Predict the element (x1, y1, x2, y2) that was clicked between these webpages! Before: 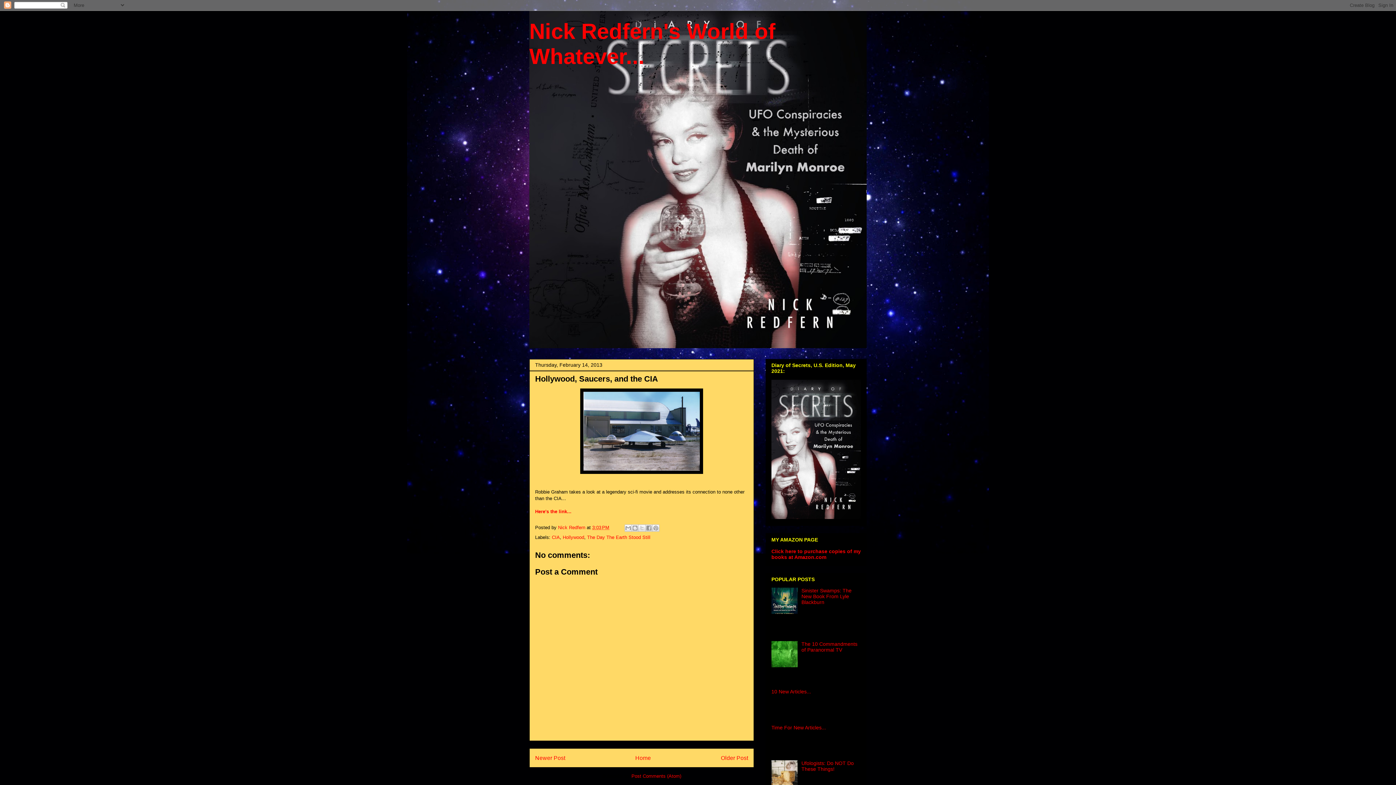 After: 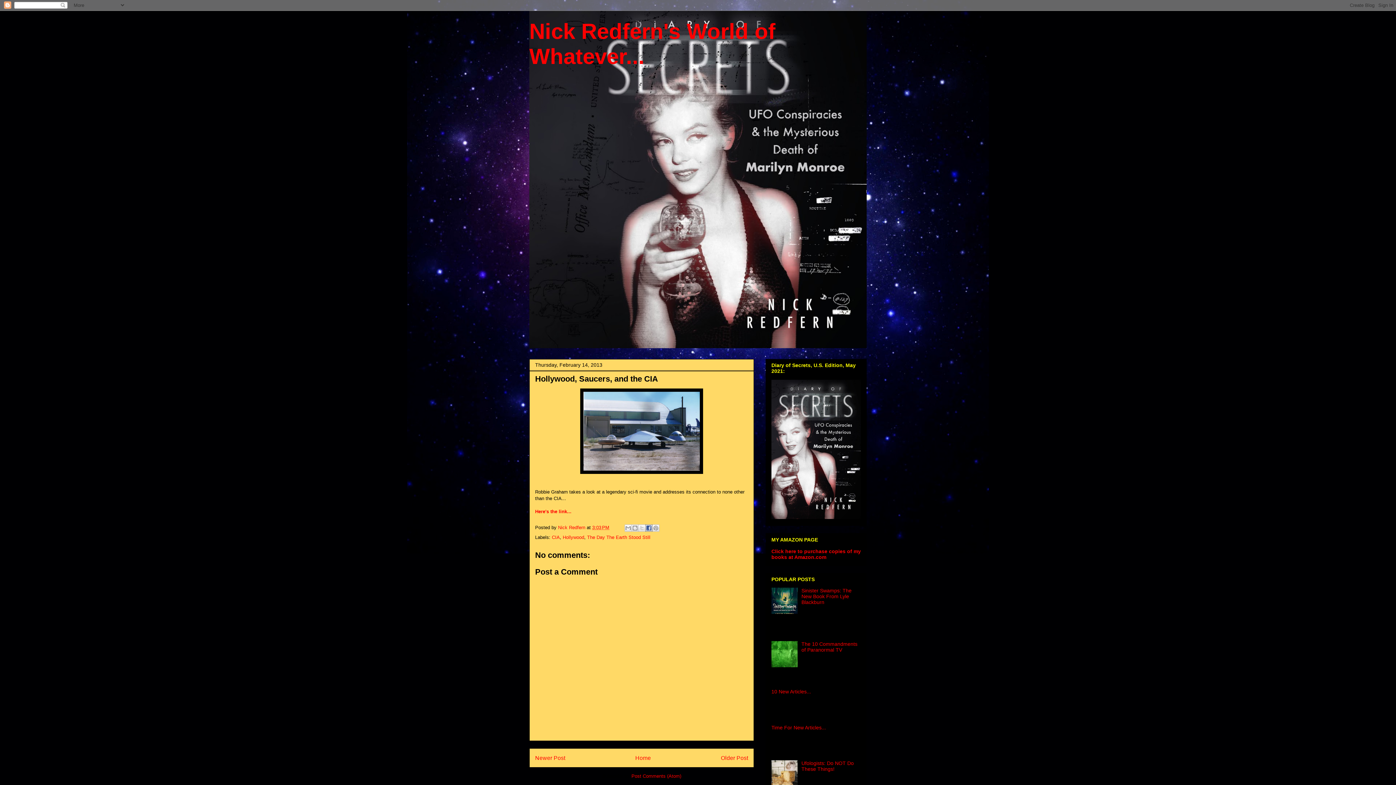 Action: label: Share to Facebook bbox: (645, 524, 652, 532)